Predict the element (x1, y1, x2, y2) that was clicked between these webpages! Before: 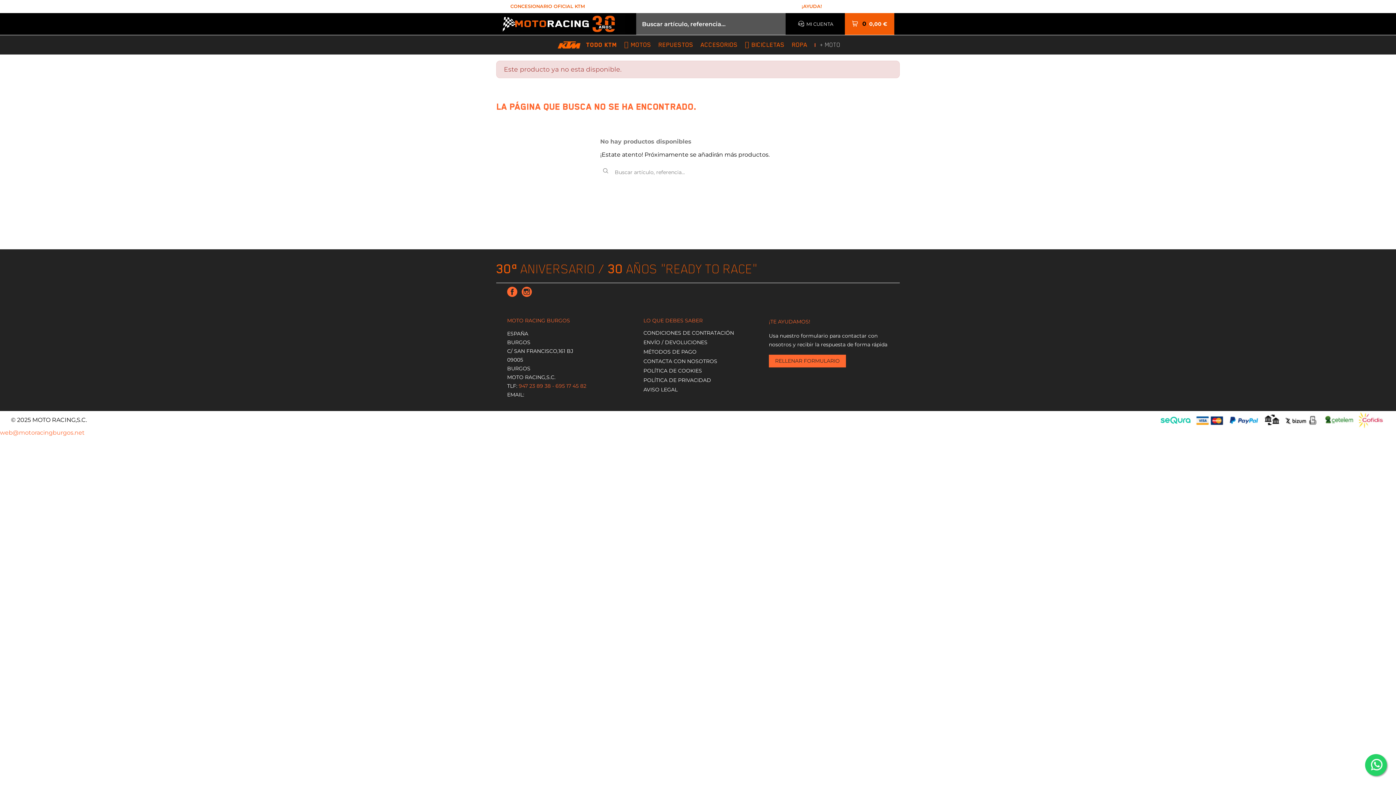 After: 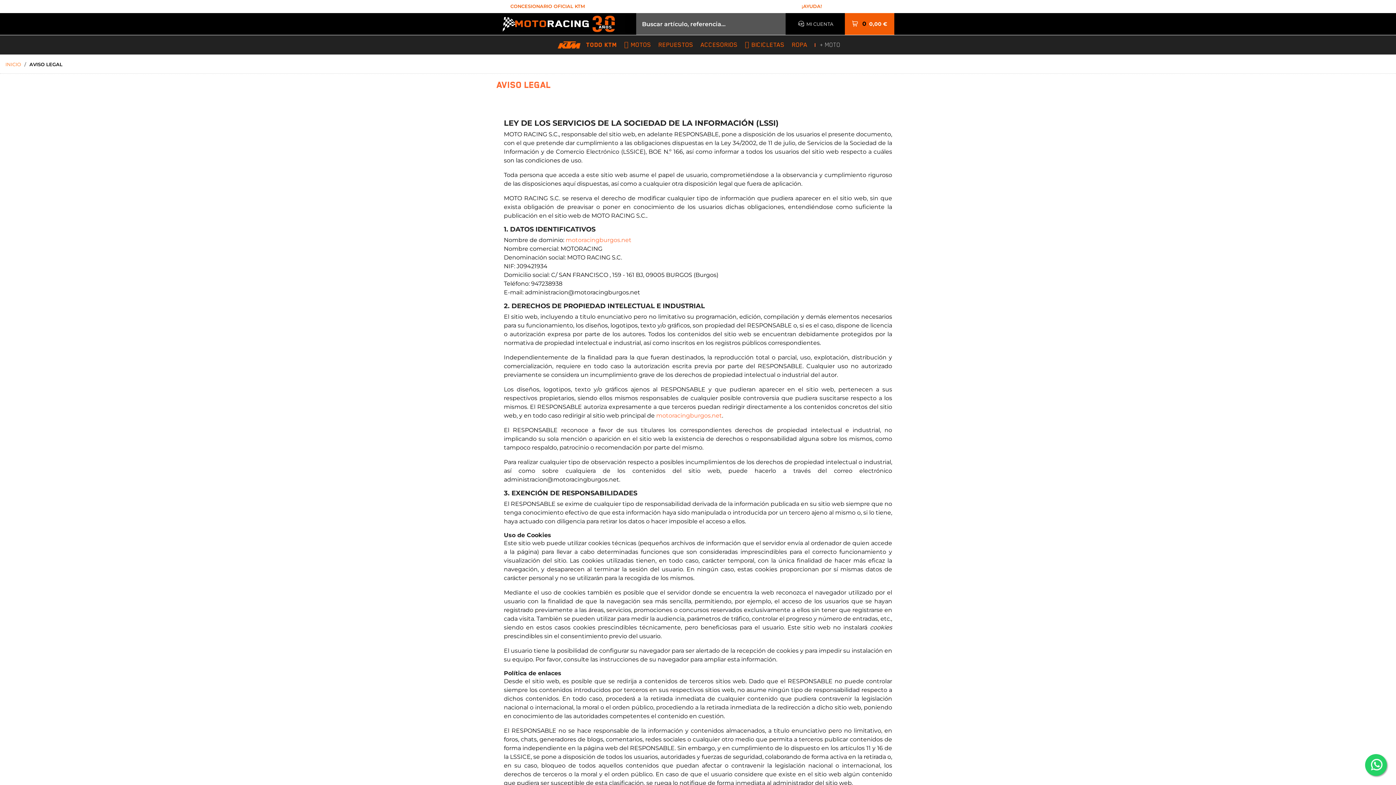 Action: bbox: (643, 386, 677, 393) label: AVISO LEGAL